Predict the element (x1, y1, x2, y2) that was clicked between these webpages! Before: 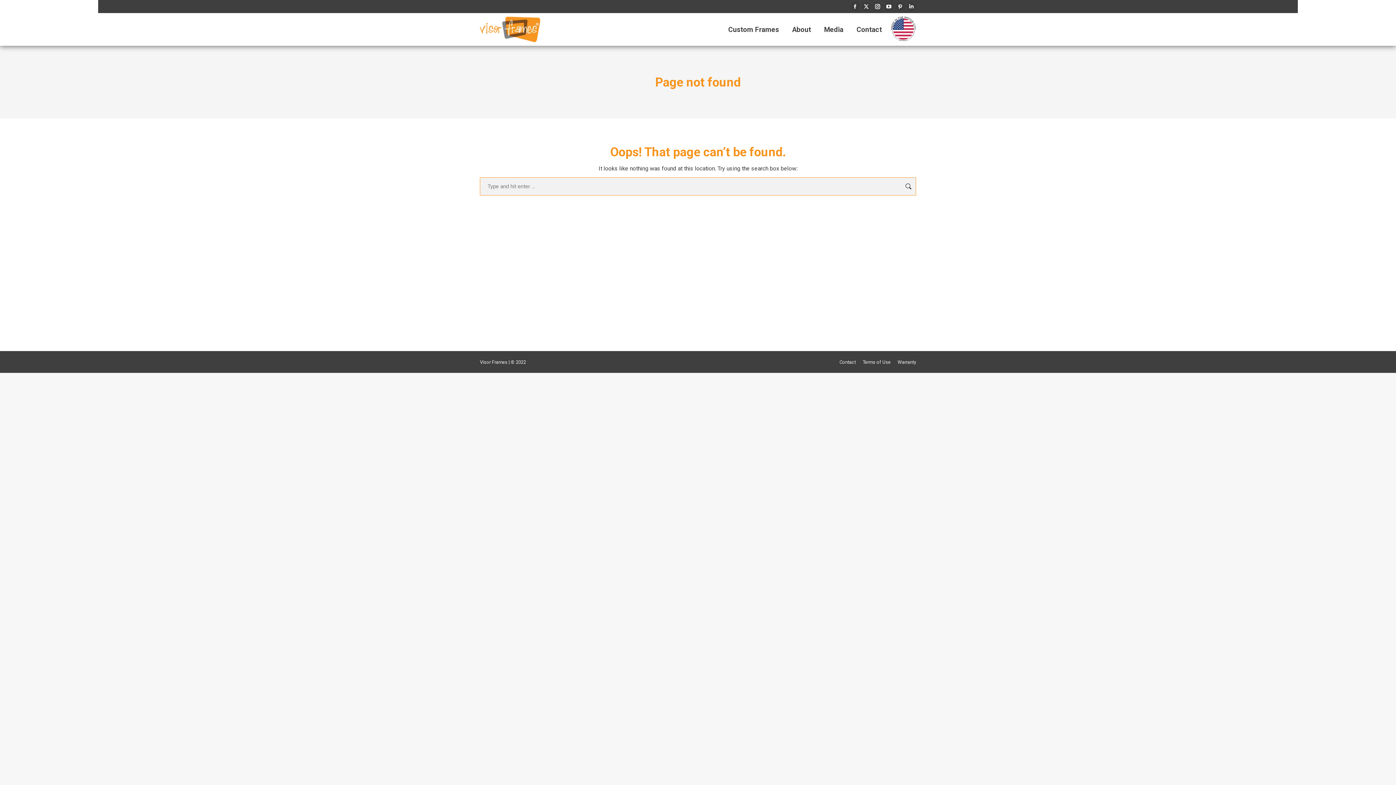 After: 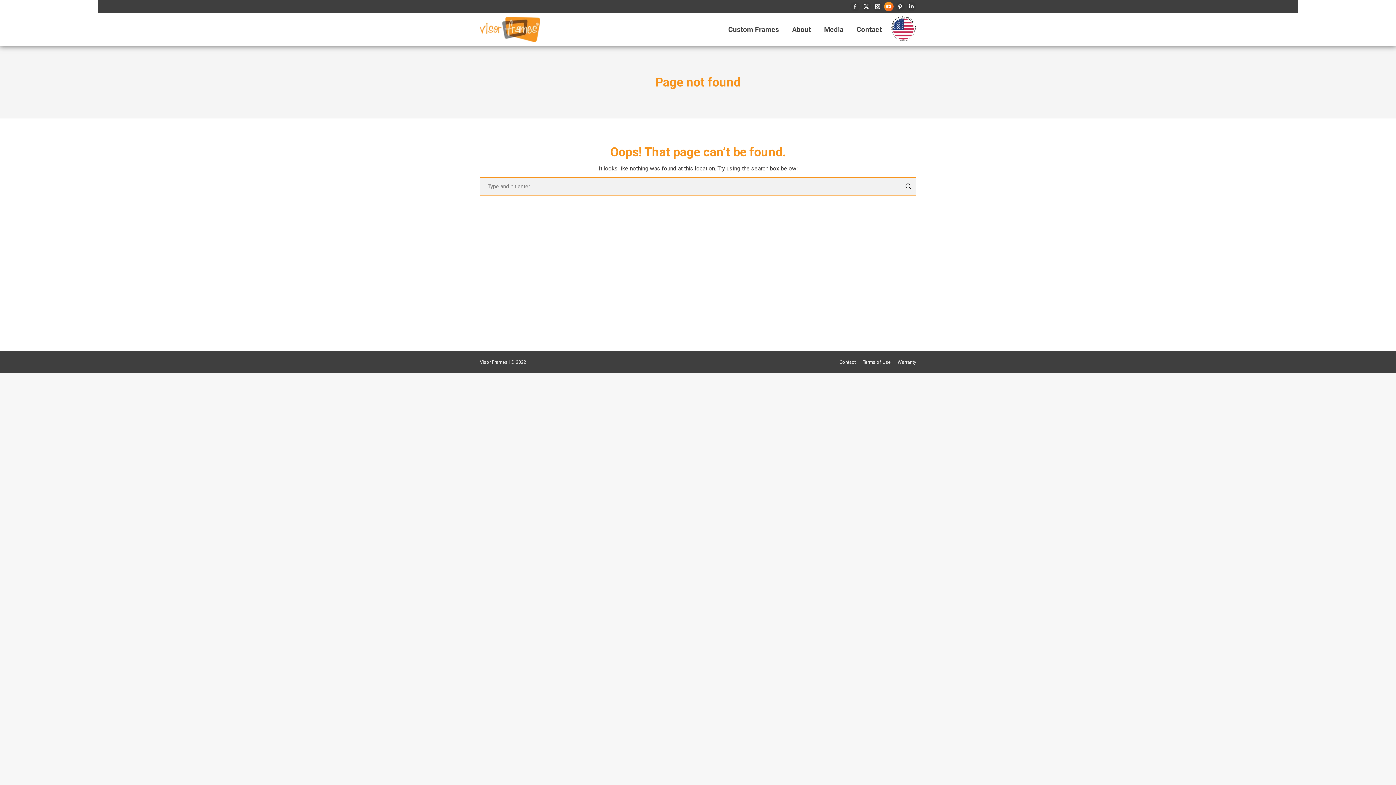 Action: label: YouTube page opens in new window bbox: (884, 1, 893, 11)